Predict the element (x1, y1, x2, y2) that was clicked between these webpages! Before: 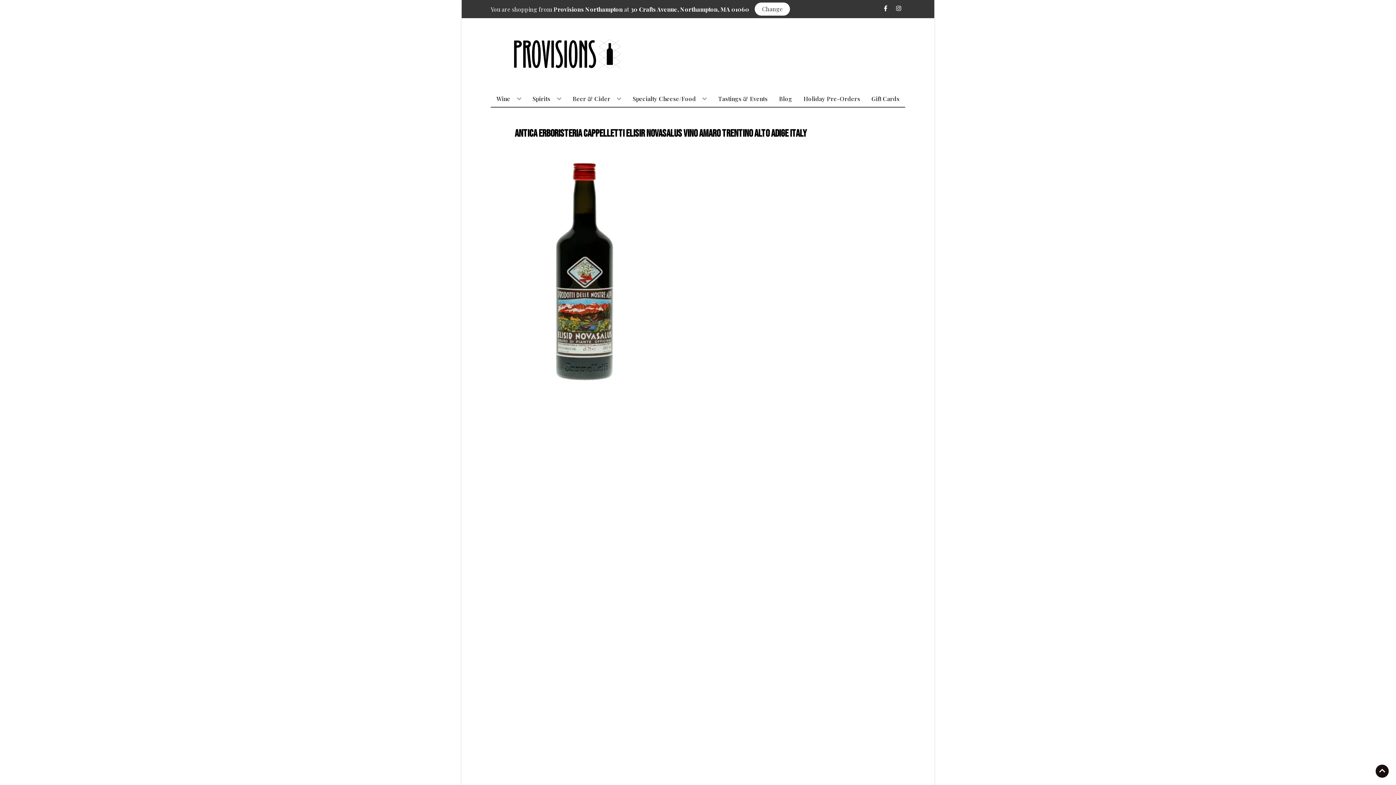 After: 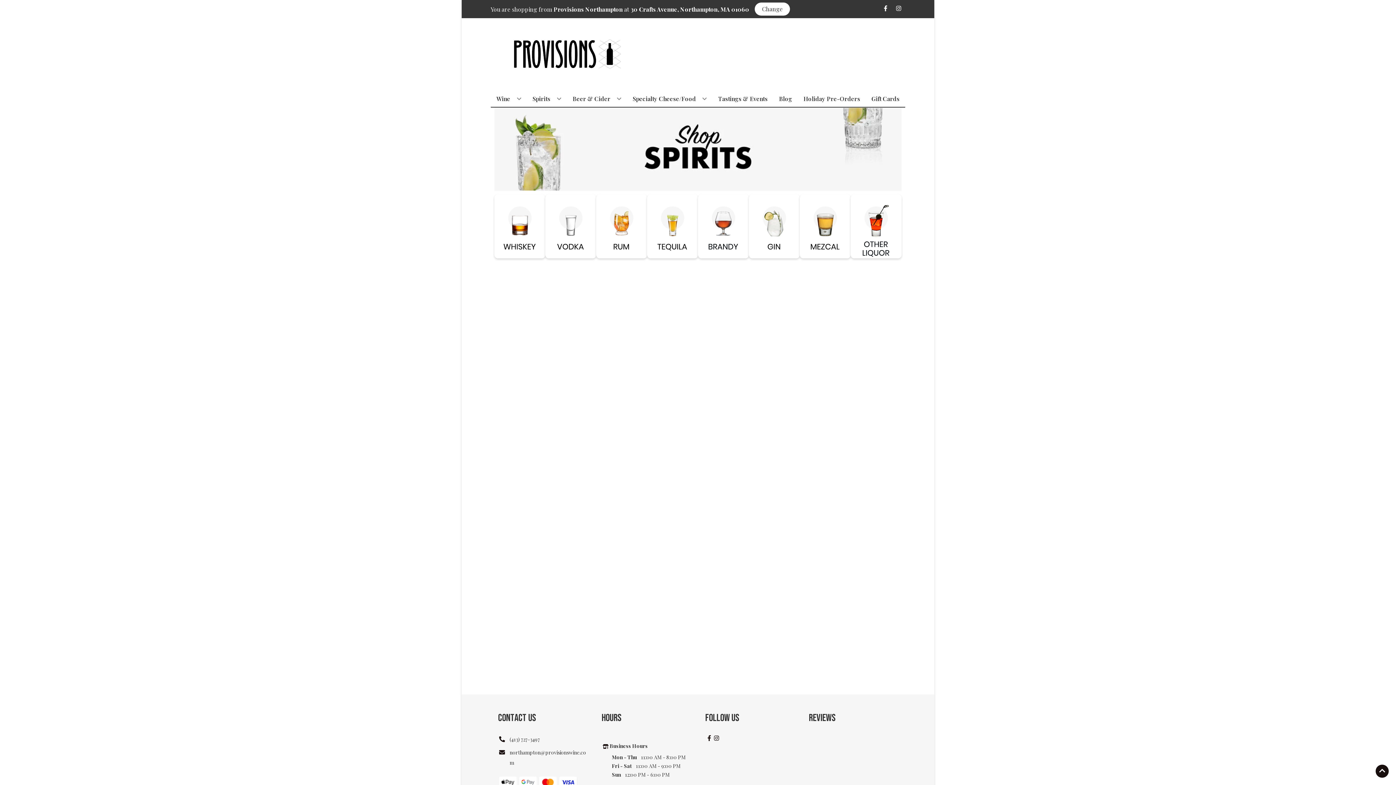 Action: bbox: (529, 90, 564, 106) label: Spirits